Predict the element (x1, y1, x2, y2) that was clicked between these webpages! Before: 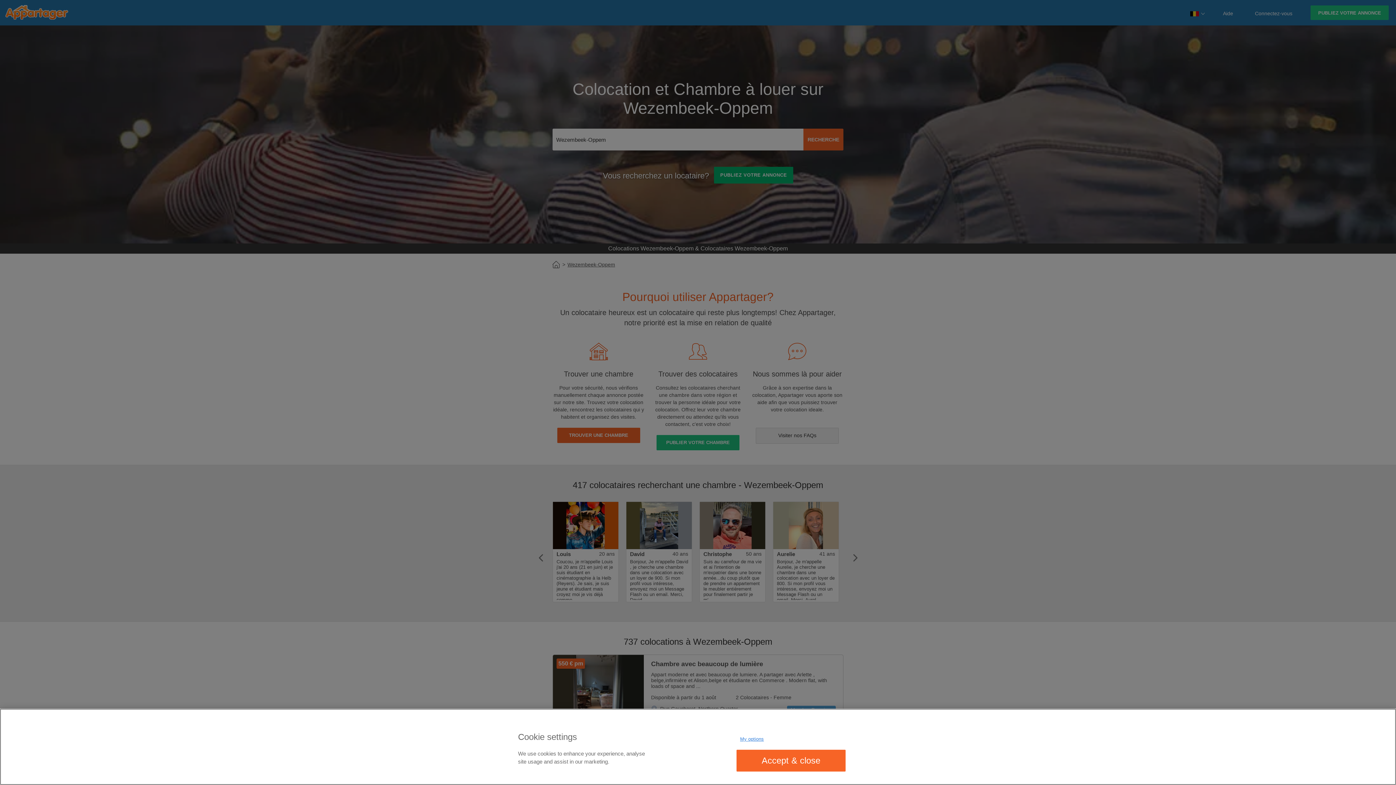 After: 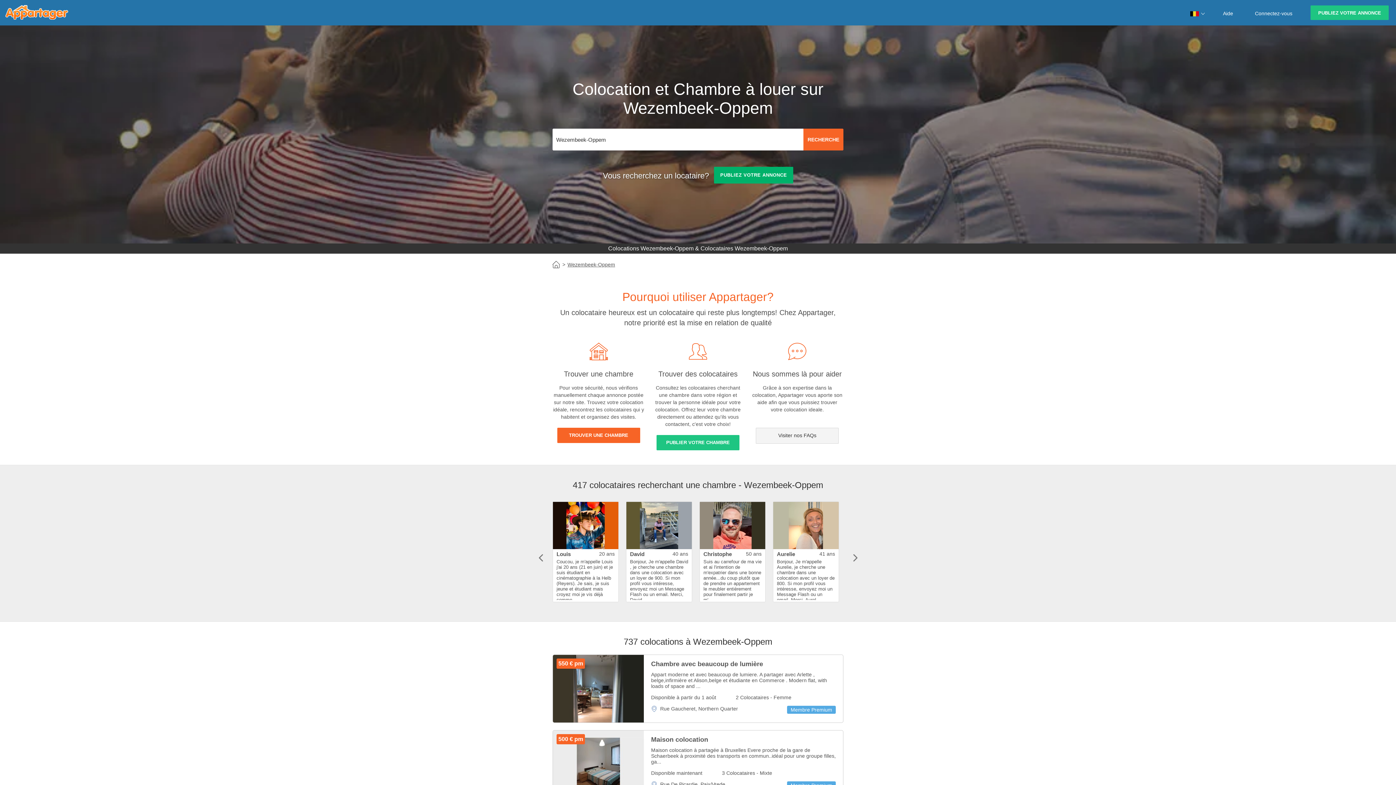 Action: bbox: (736, 750, 845, 771) label: Accept & close